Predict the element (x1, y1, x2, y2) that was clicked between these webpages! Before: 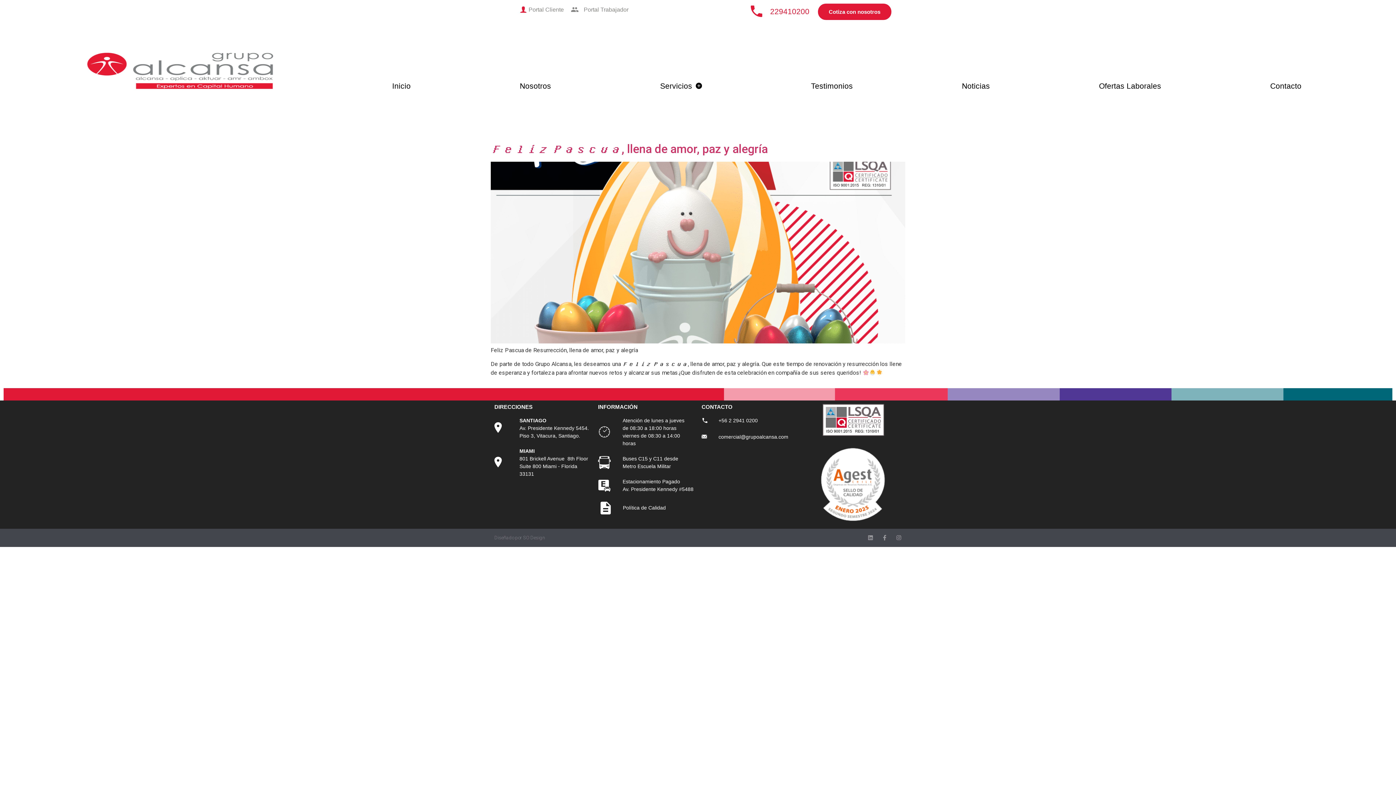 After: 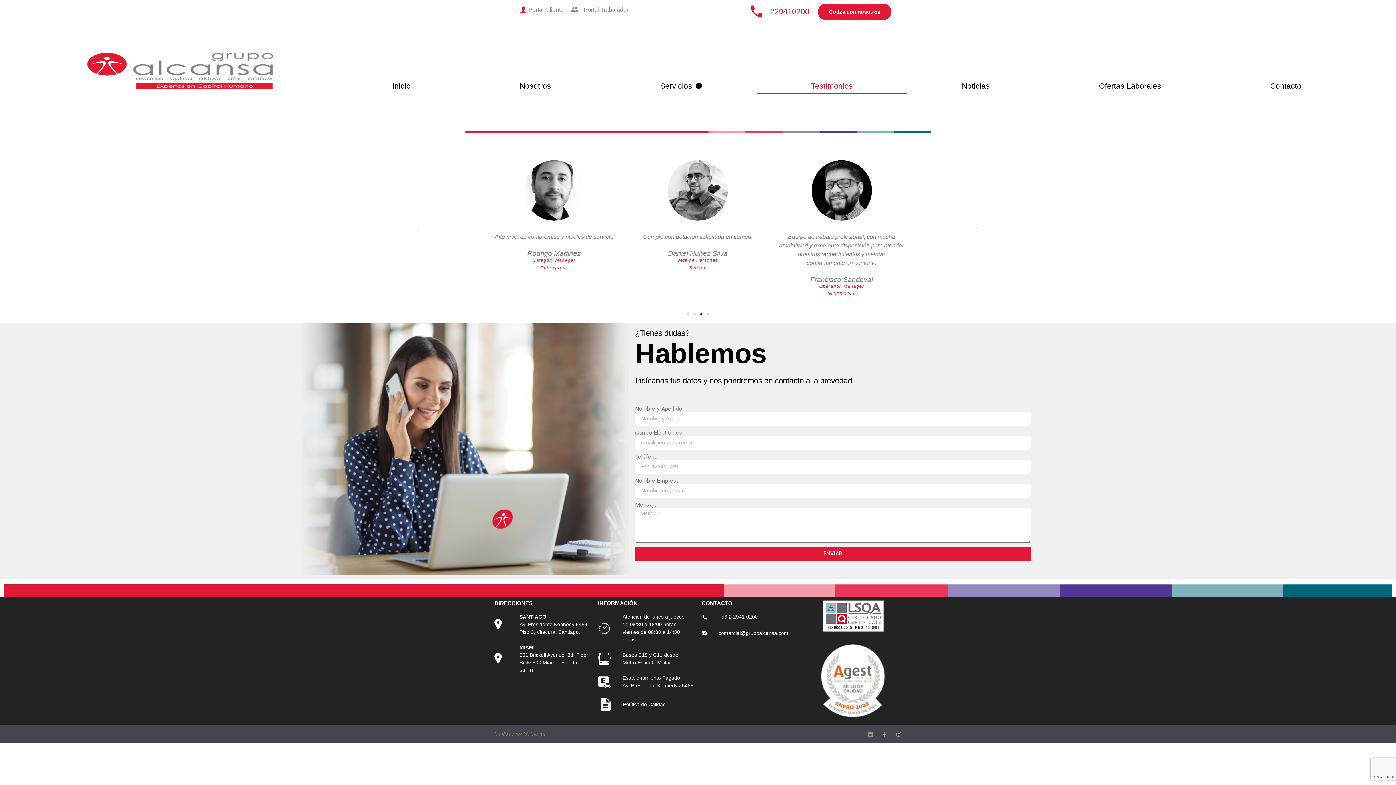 Action: label: Testimonios bbox: (756, 77, 907, 94)